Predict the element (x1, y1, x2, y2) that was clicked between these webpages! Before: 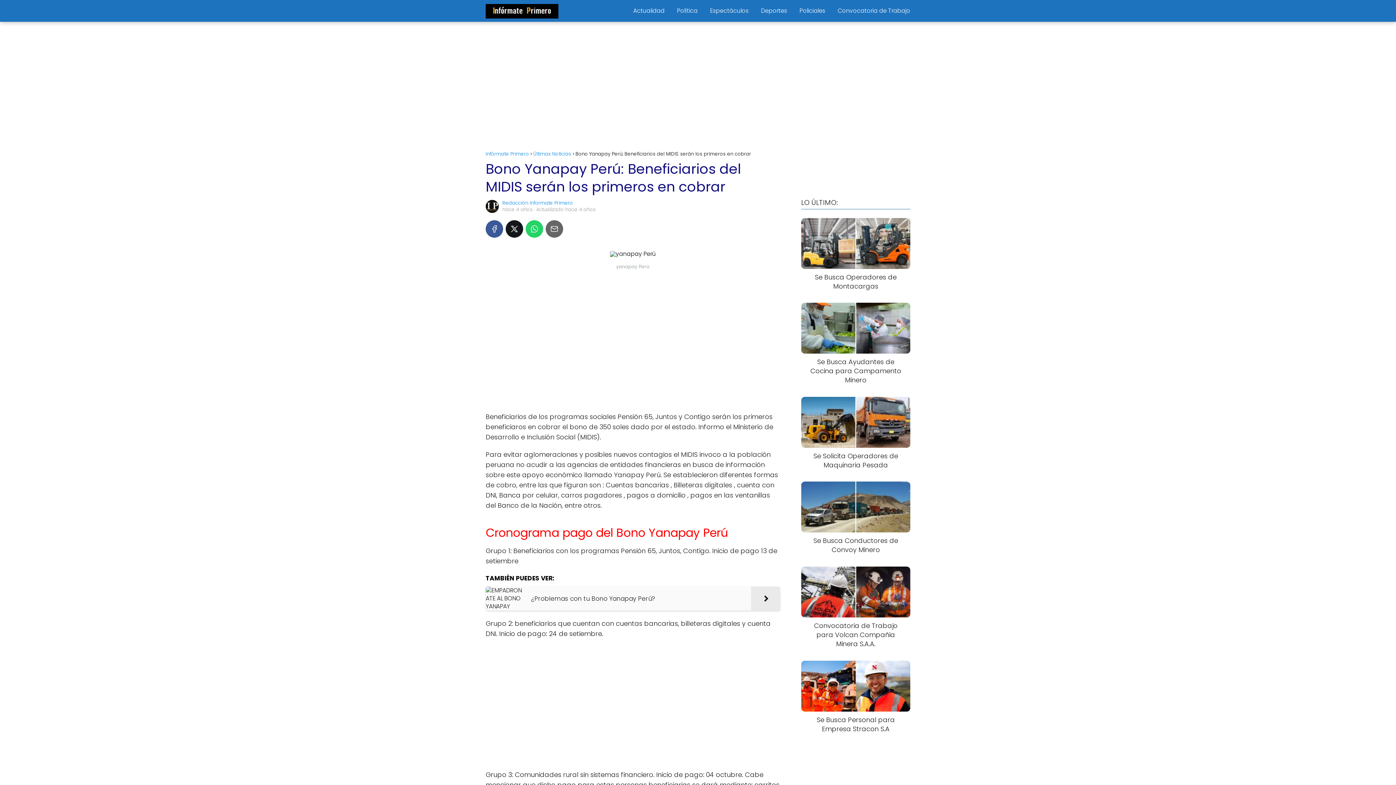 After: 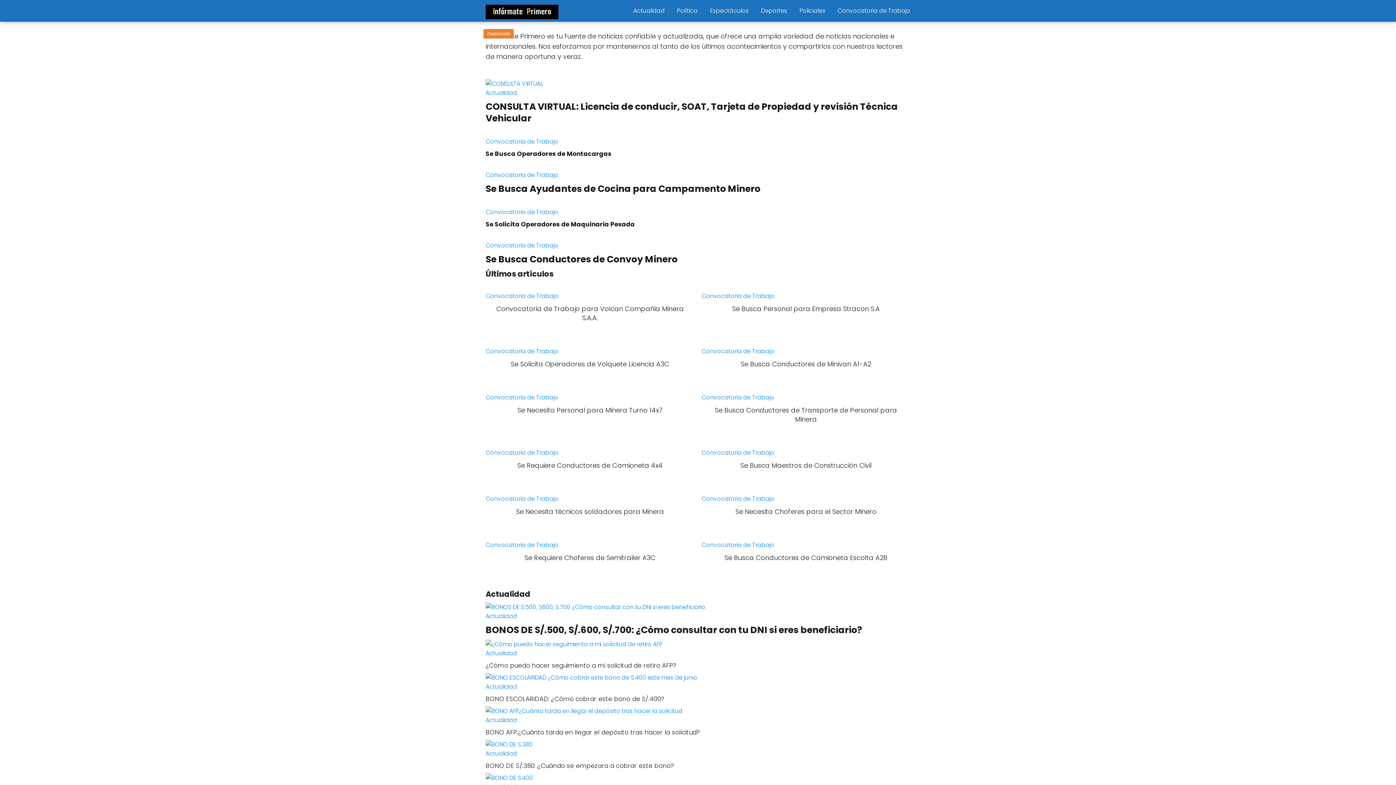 Action: bbox: (485, 6, 558, 14)